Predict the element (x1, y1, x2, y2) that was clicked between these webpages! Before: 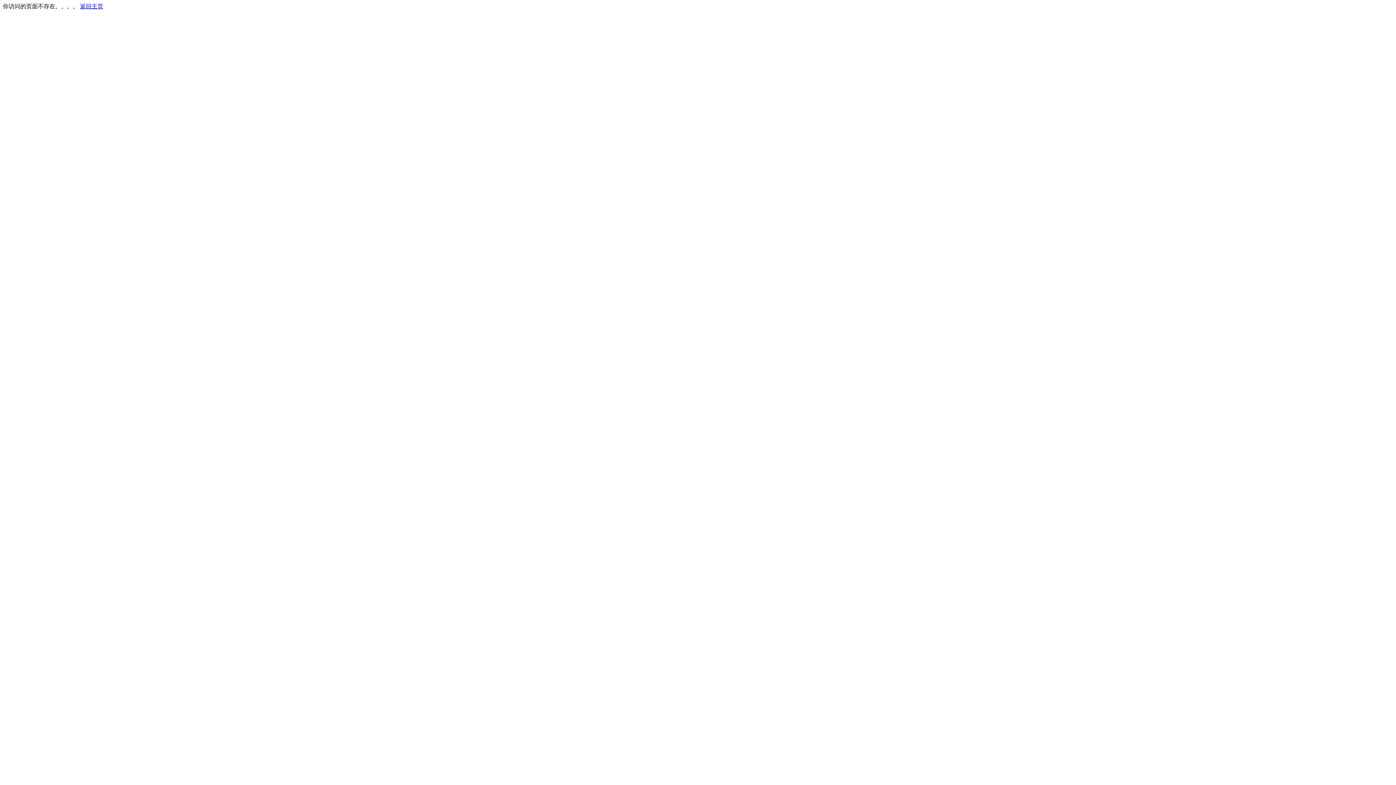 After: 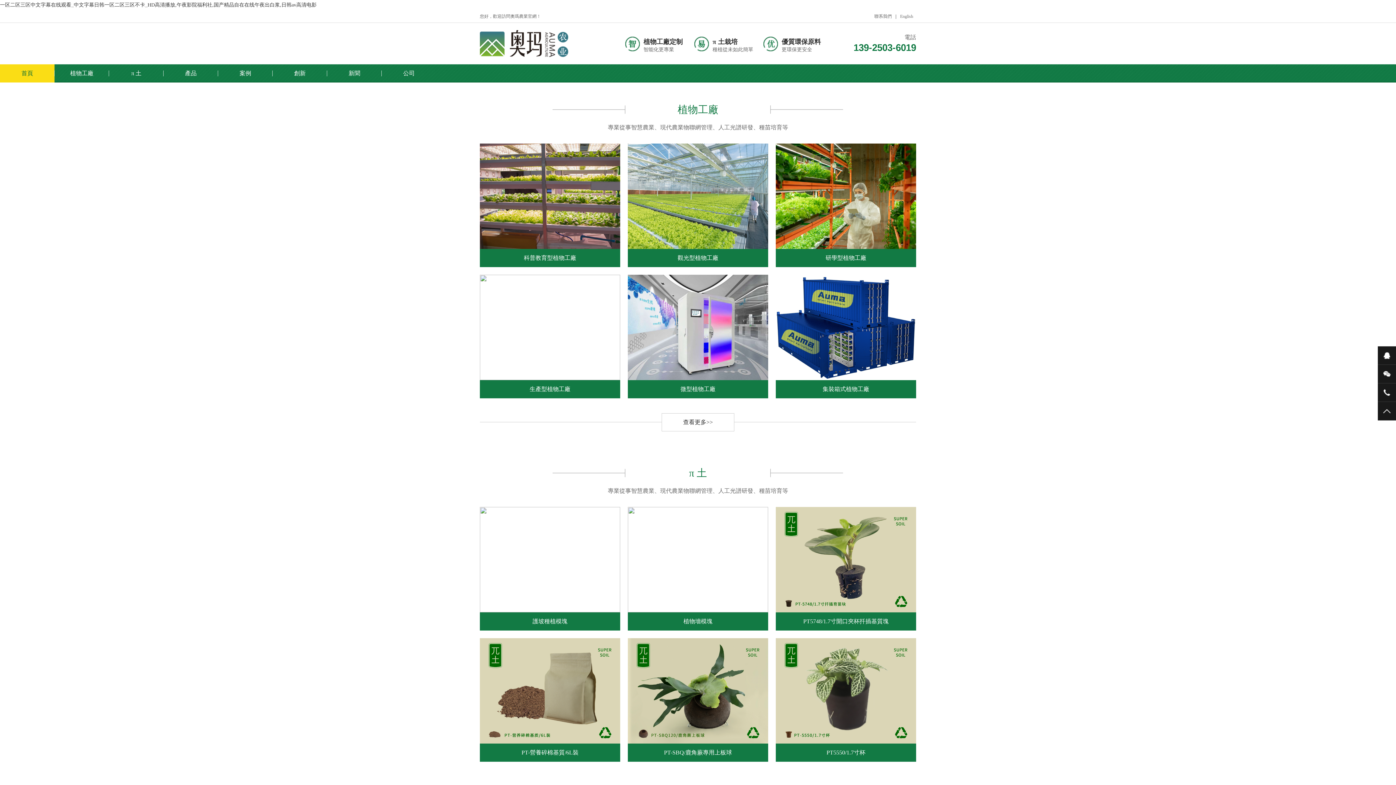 Action: bbox: (80, 3, 103, 9) label: 返回主页